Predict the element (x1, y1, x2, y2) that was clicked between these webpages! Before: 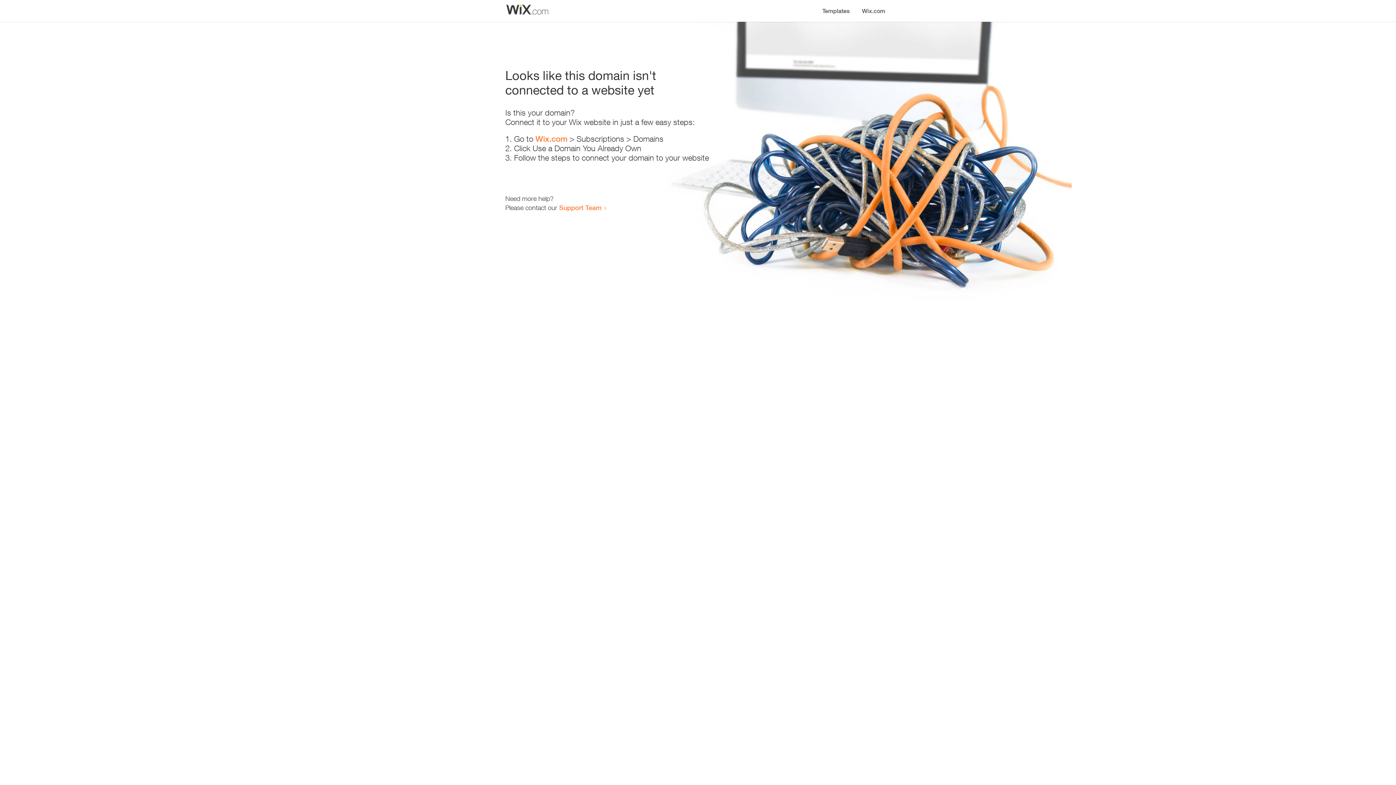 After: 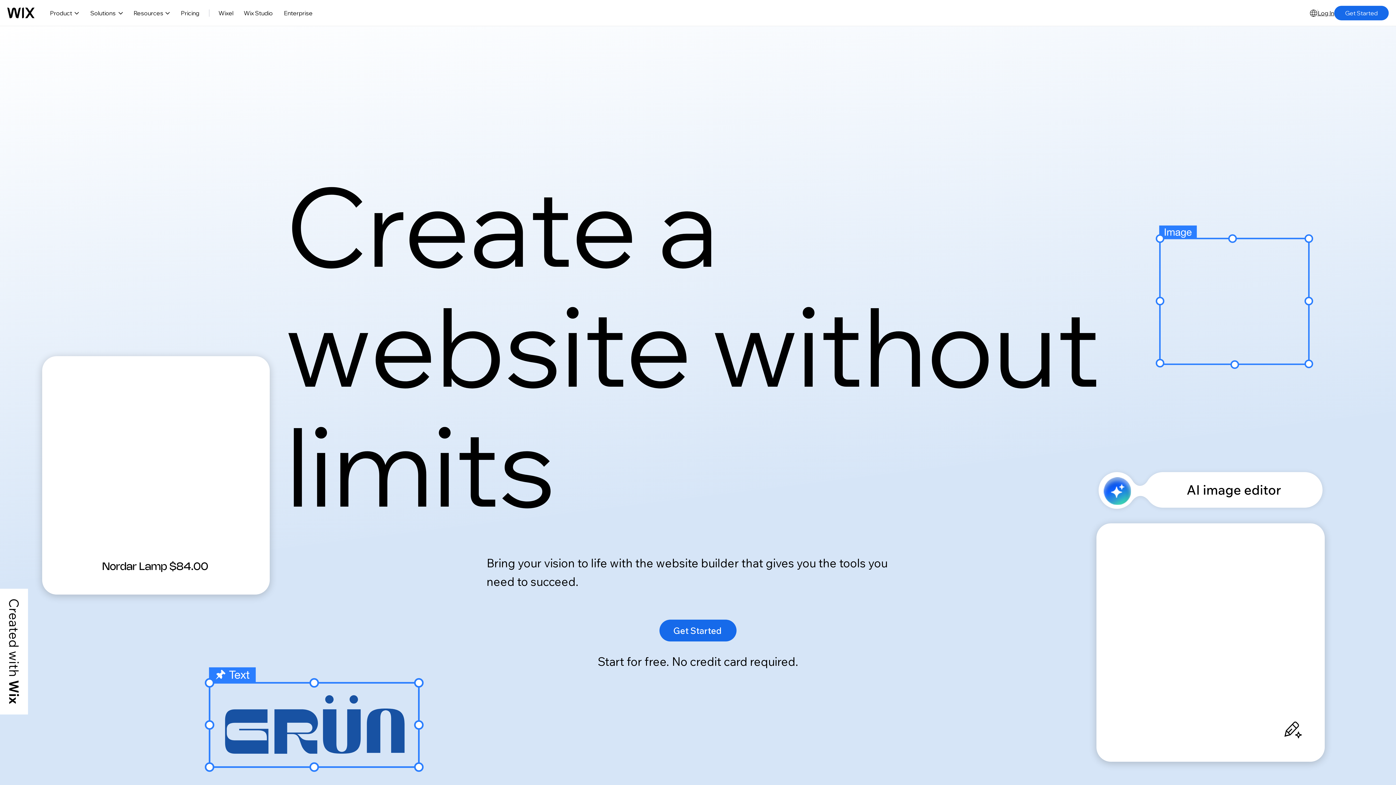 Action: label: Wix.com bbox: (856, 0, 890, 14)